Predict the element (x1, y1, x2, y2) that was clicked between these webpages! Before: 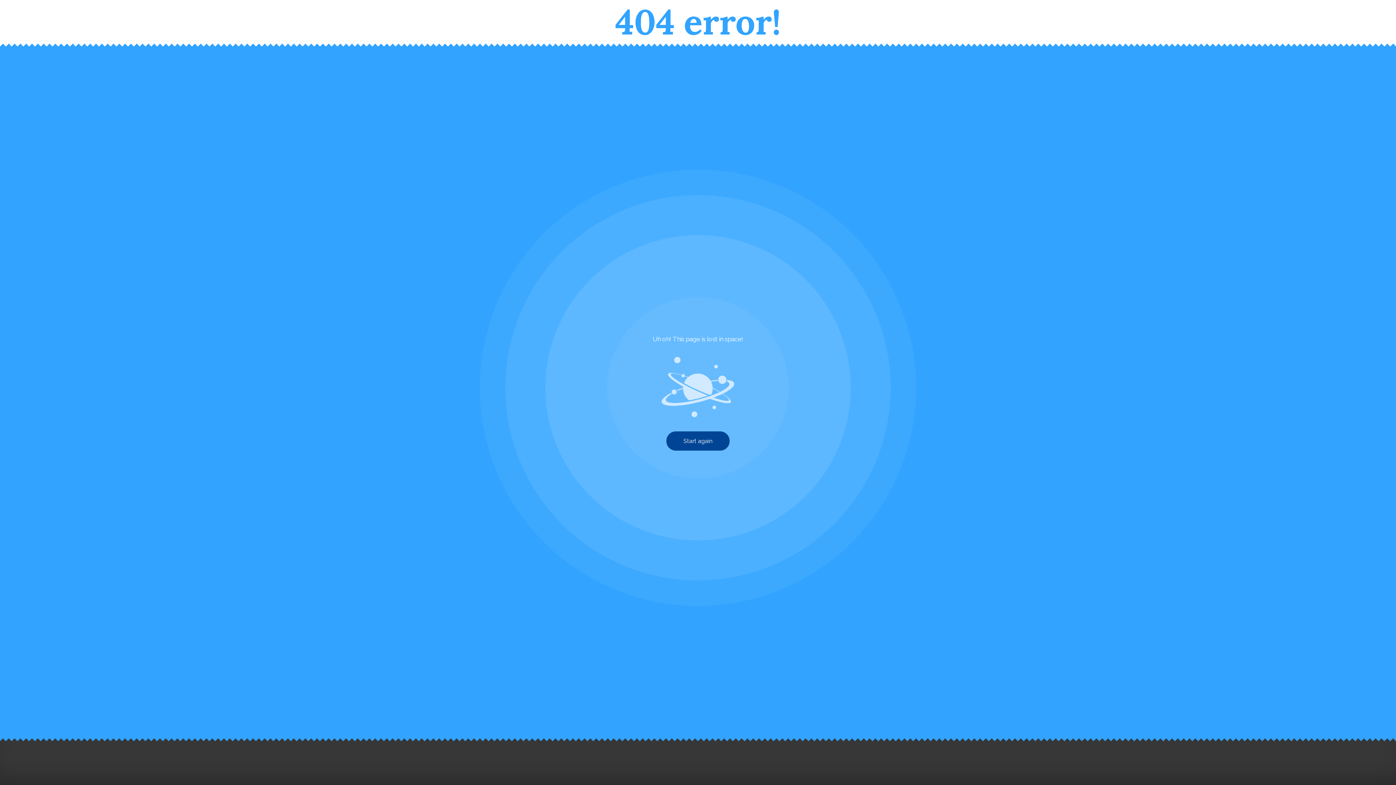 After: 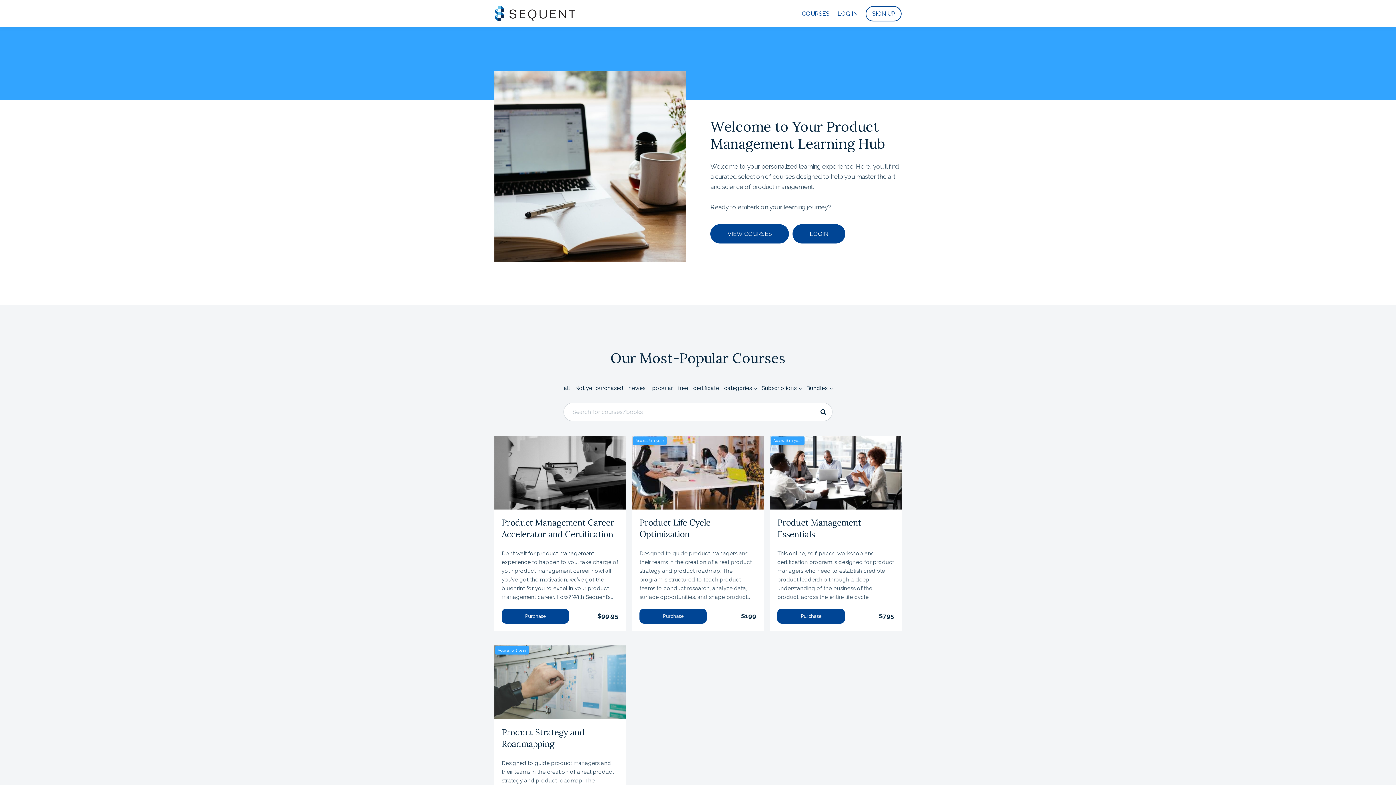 Action: bbox: (666, 431, 729, 450) label: Start again